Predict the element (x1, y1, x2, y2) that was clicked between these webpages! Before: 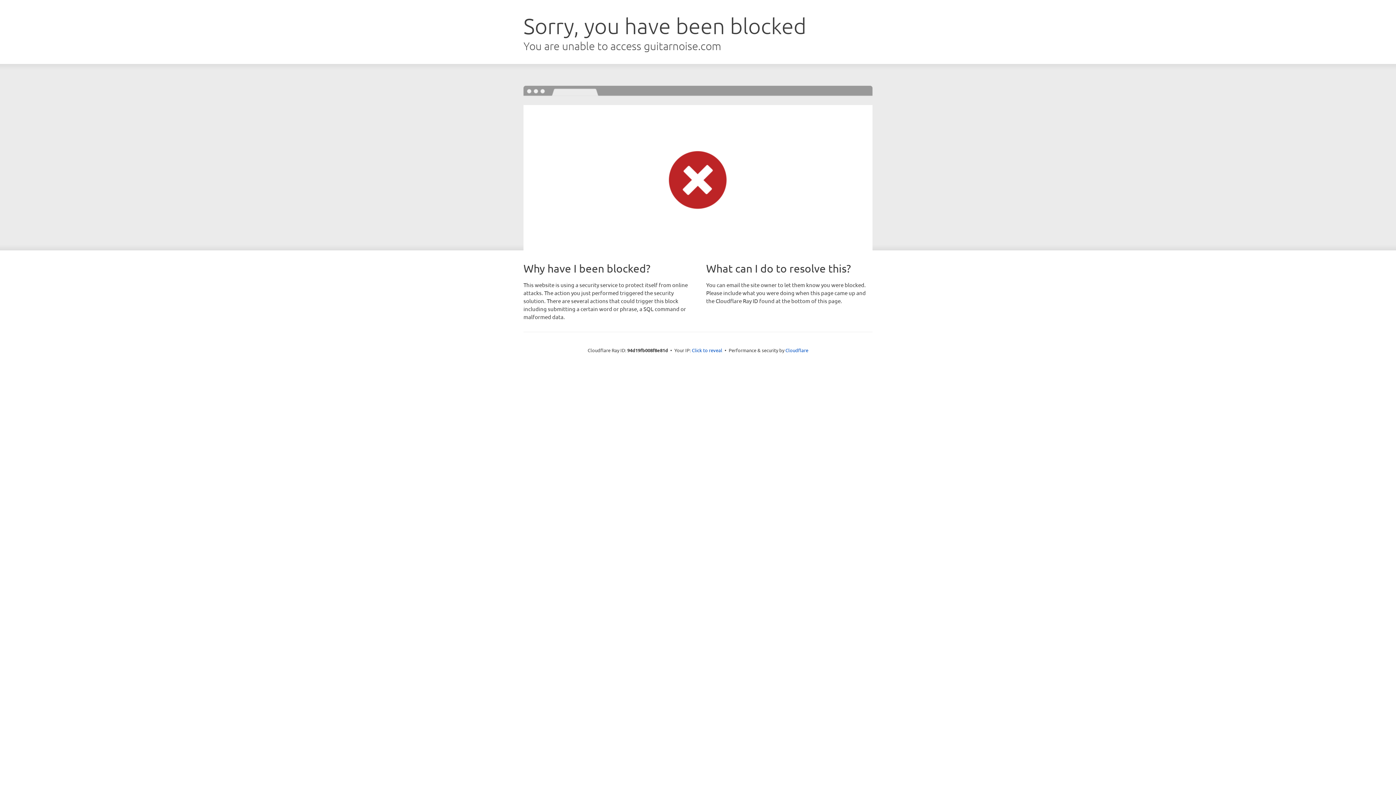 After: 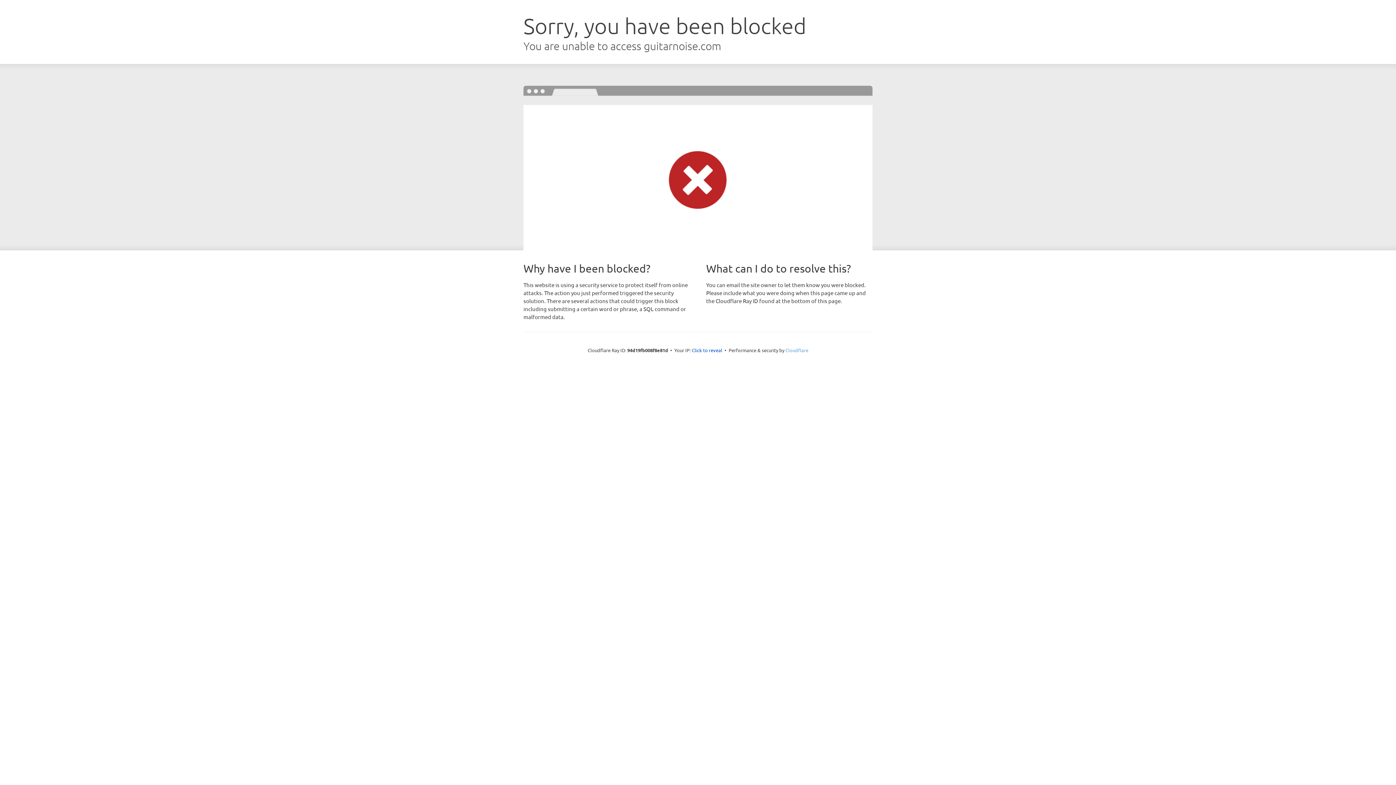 Action: bbox: (785, 347, 808, 353) label: Cloudflare